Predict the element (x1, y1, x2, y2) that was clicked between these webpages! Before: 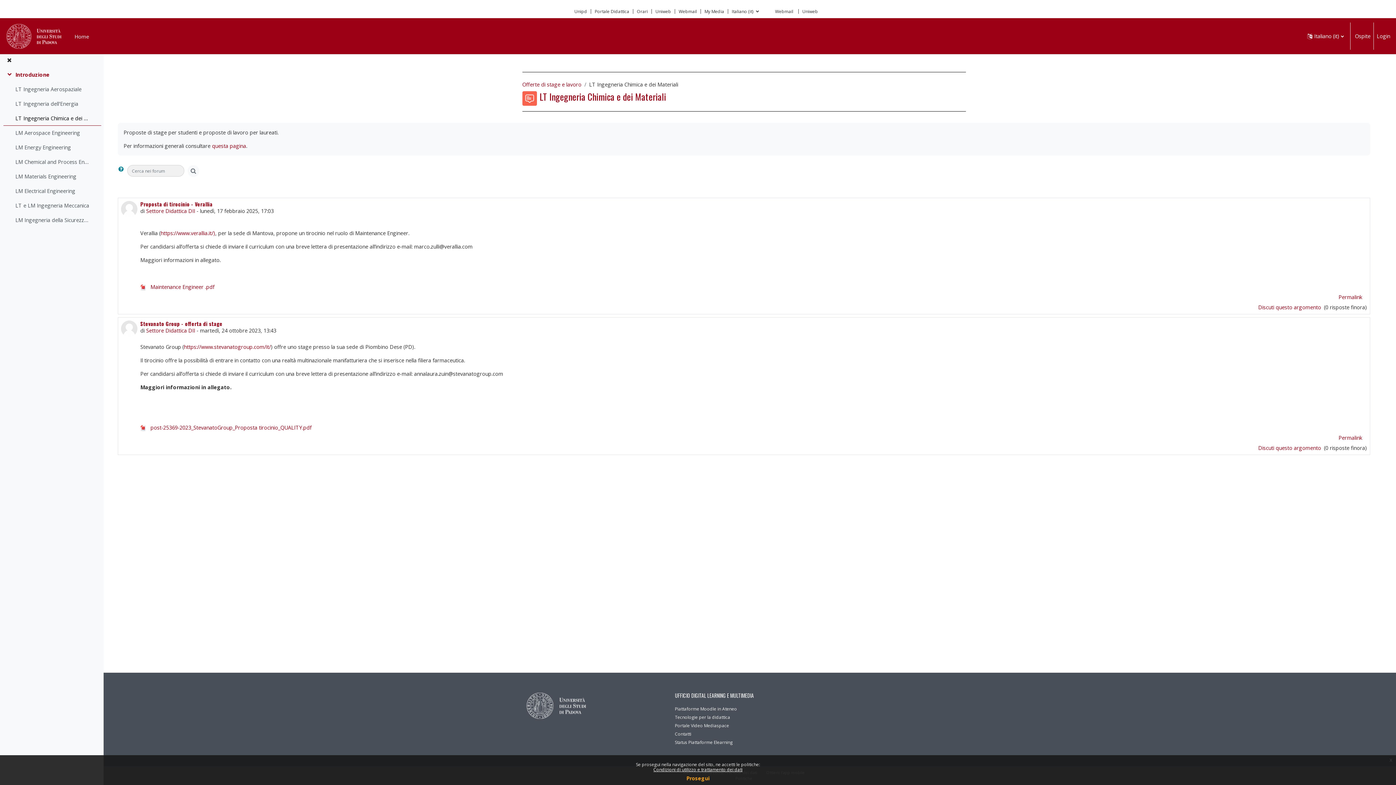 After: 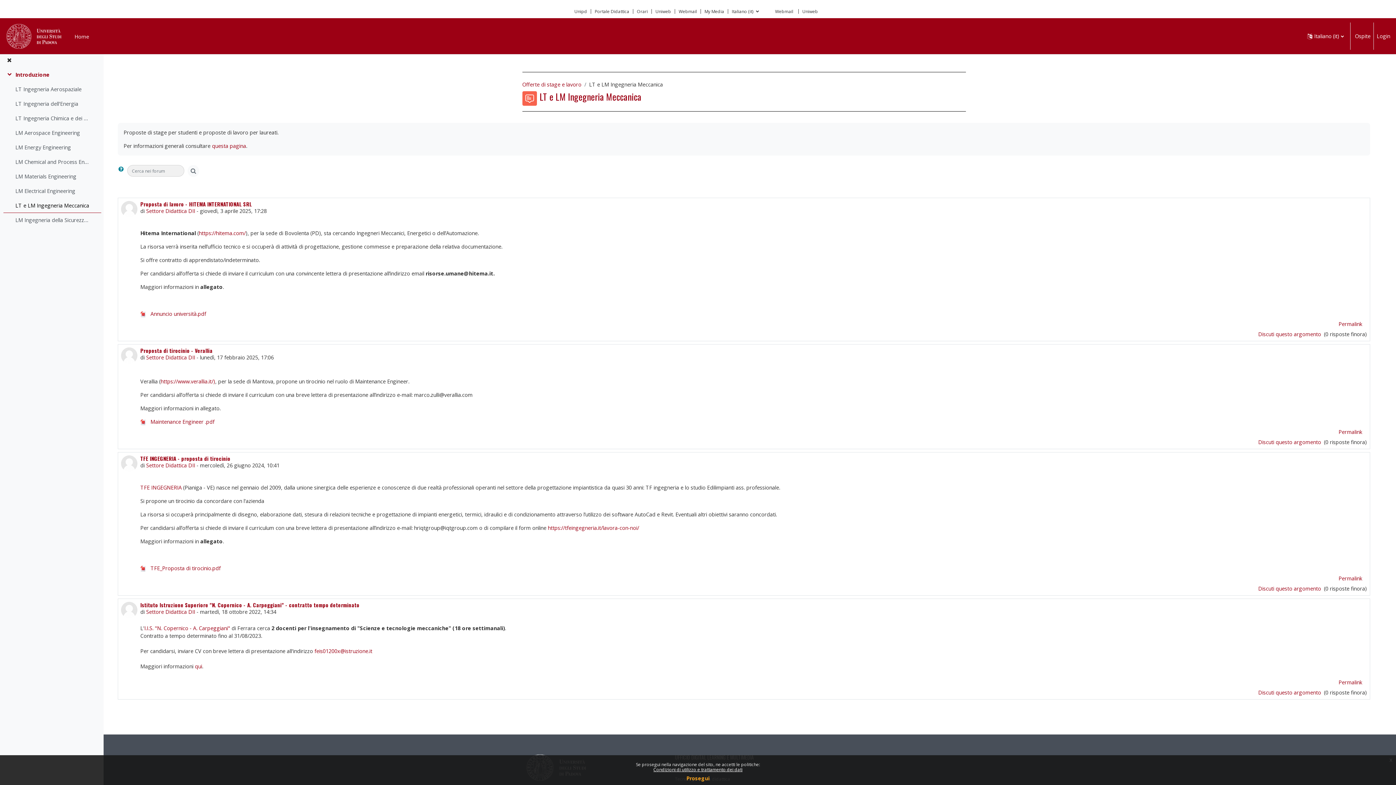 Action: label: LT e LM Ingegneria Meccanica bbox: (15, 201, 89, 209)